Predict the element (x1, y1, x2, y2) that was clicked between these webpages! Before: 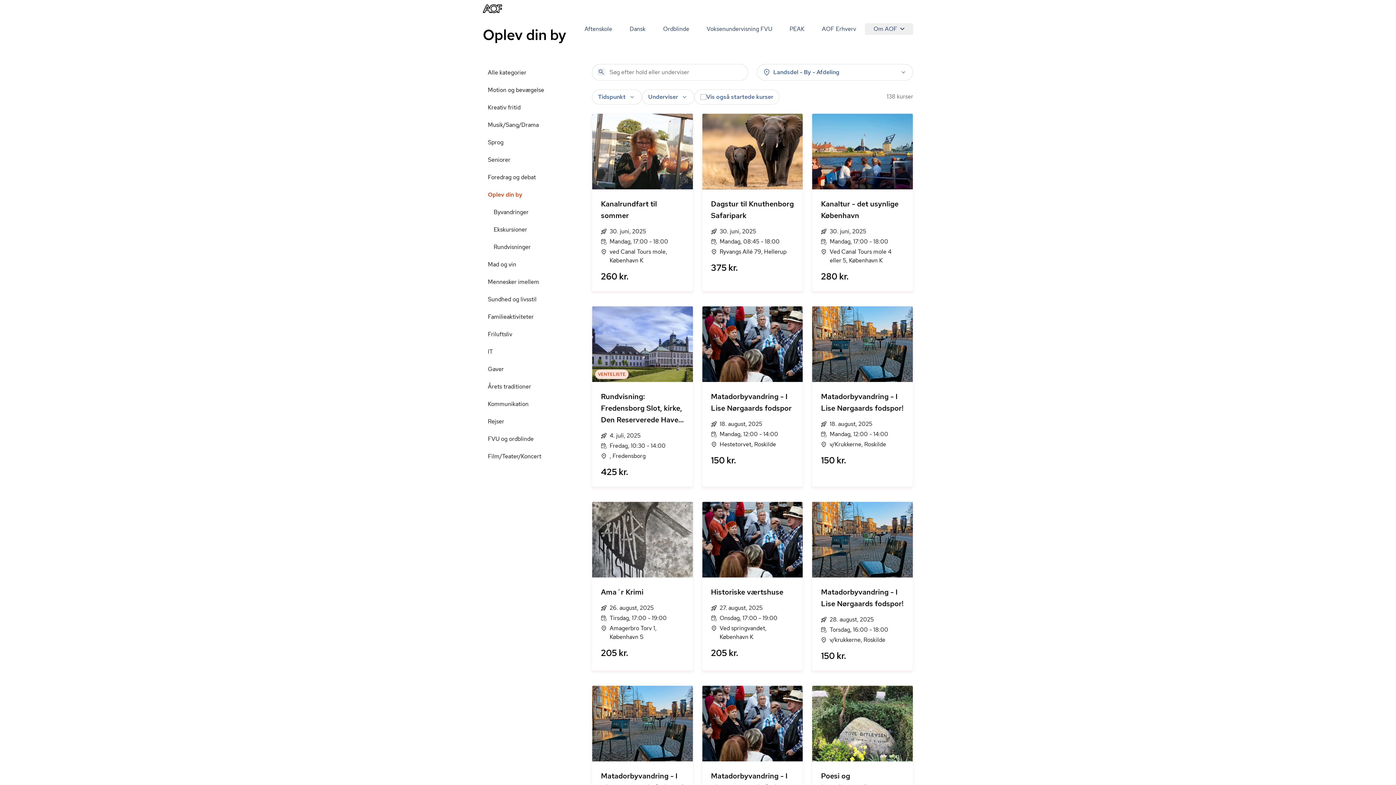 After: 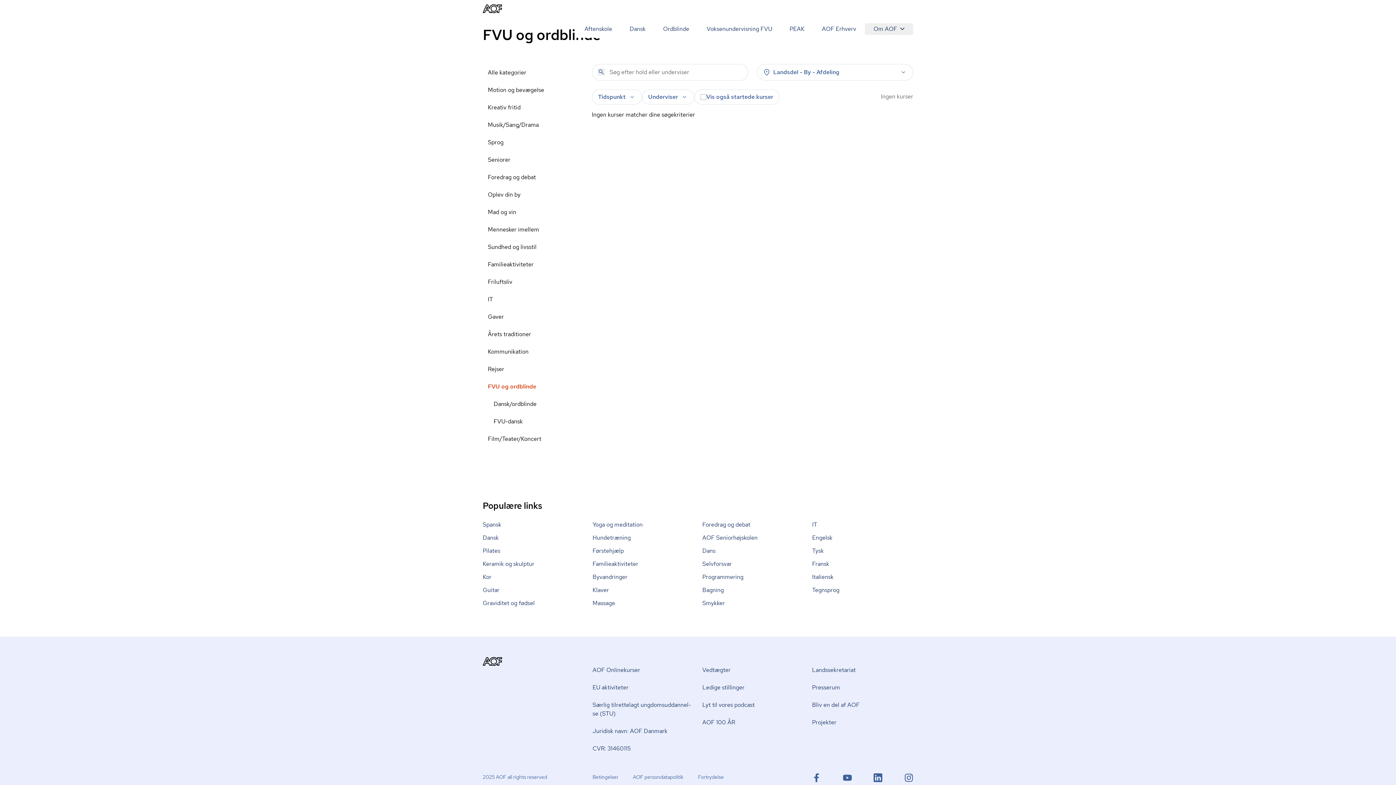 Action: label: FVU og ordblinde bbox: (482, 430, 586, 448)